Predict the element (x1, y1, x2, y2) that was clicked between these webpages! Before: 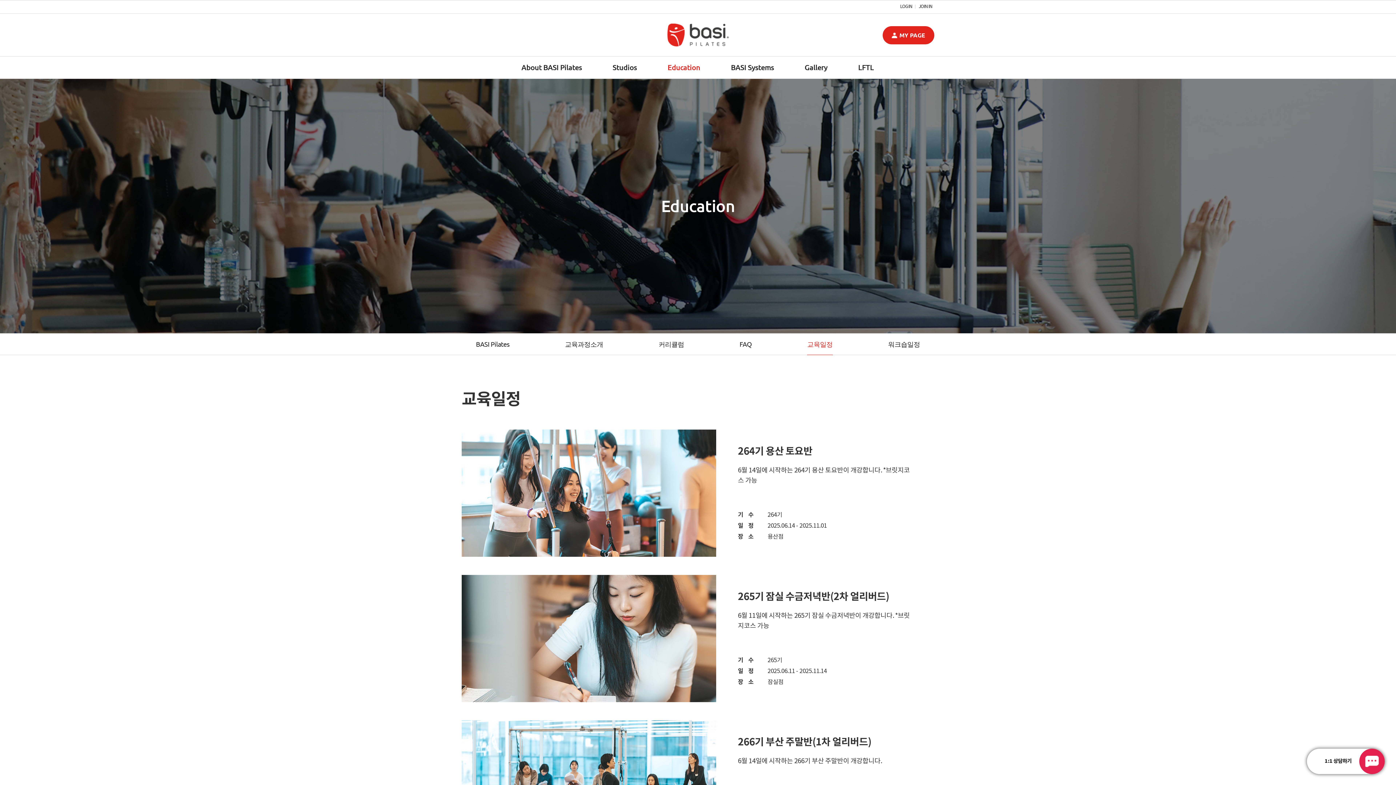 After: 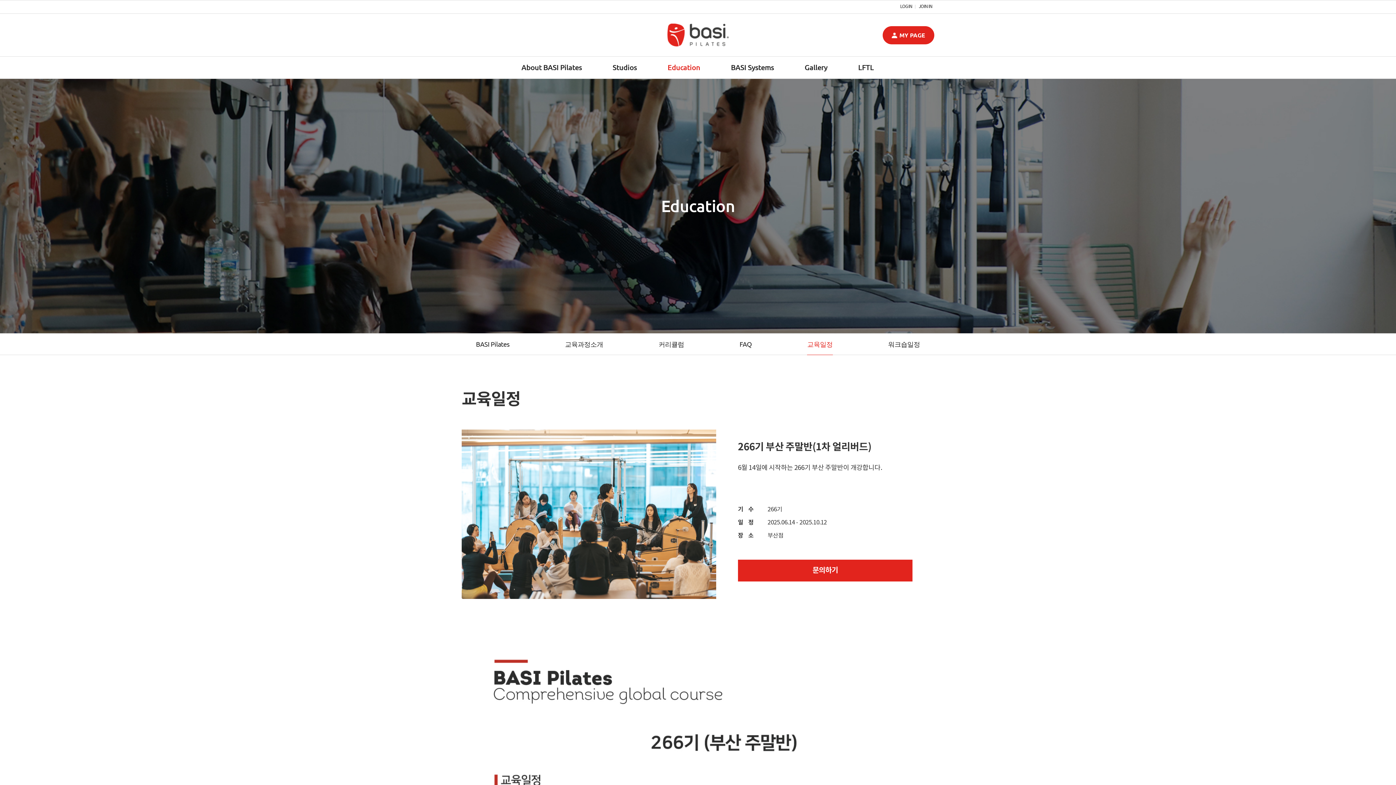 Action: bbox: (461, 720, 716, 848)